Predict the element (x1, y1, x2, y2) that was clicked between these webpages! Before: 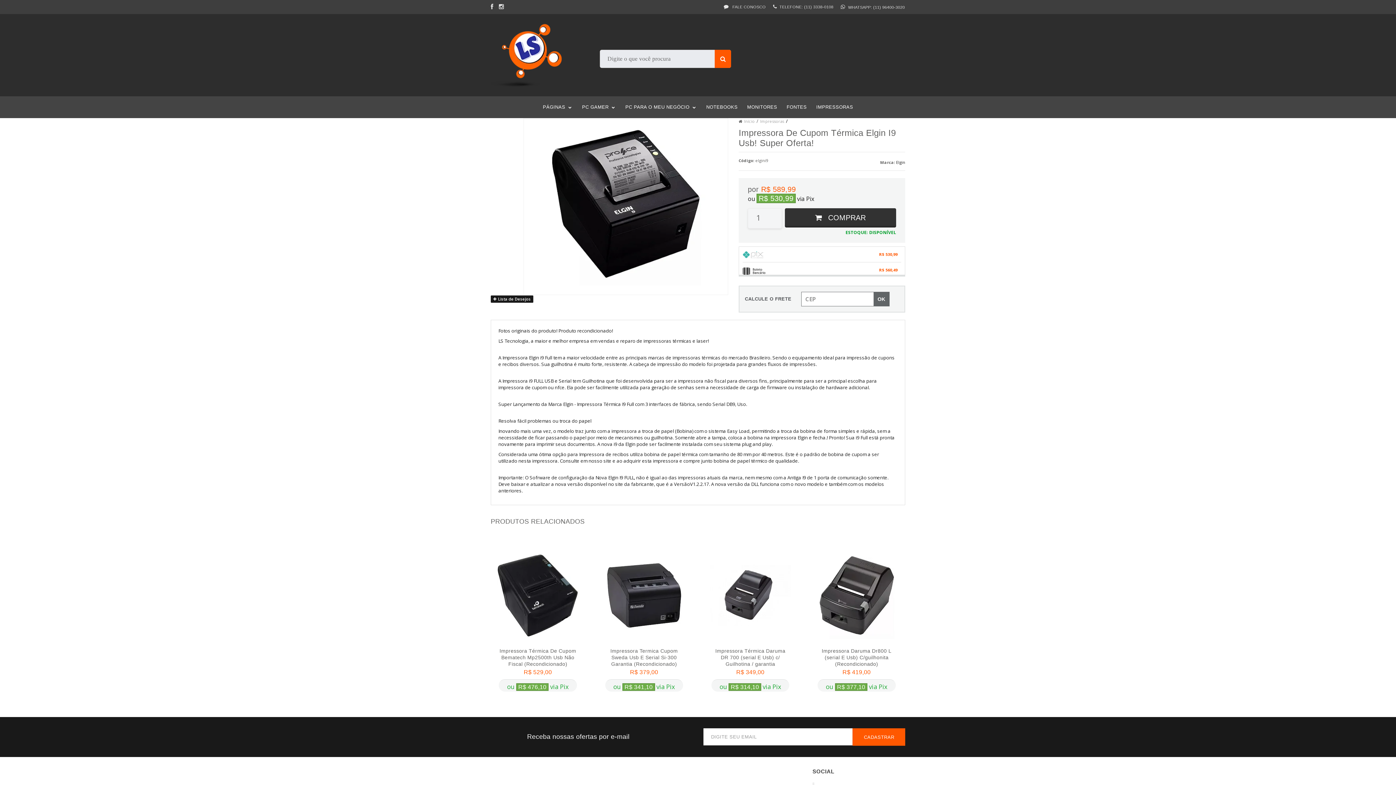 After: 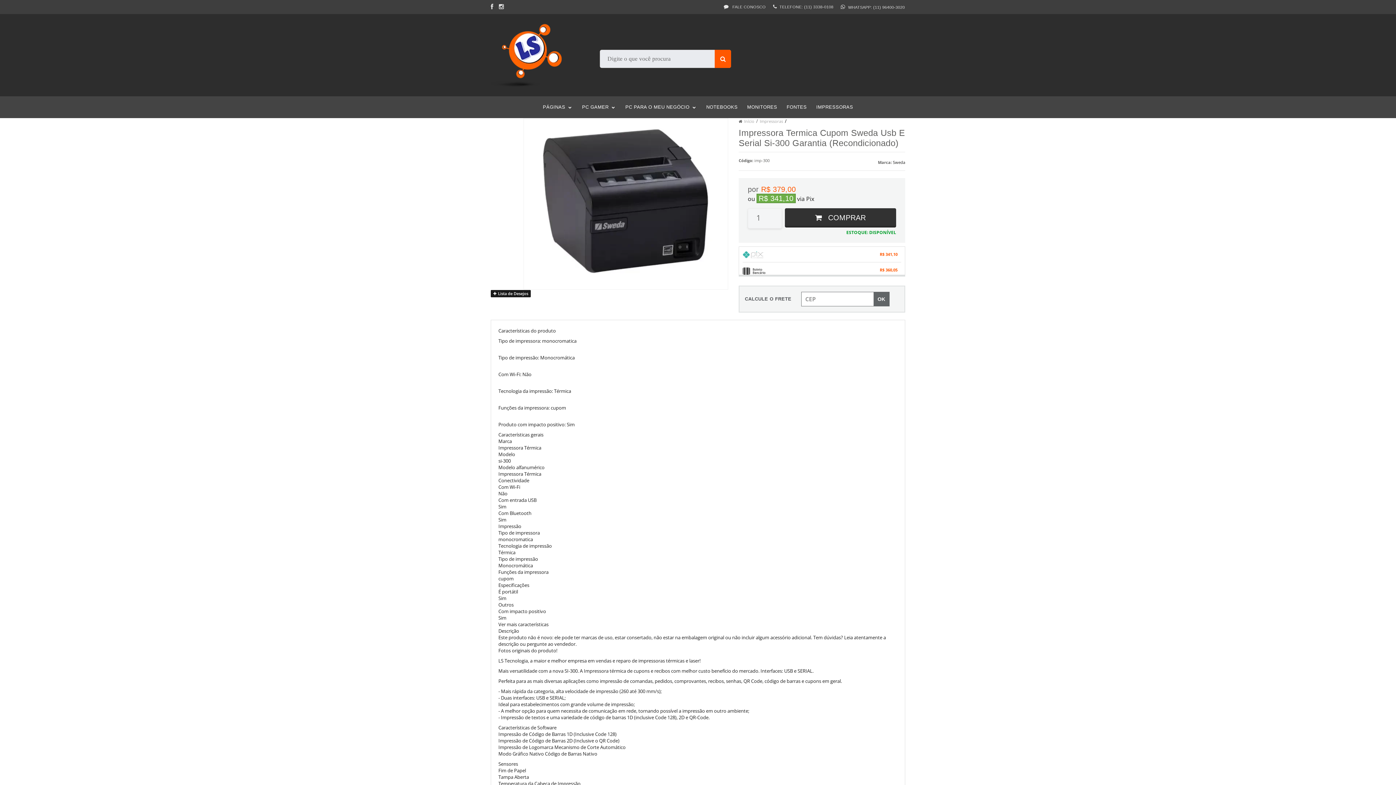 Action: bbox: (599, 538, 688, 699)